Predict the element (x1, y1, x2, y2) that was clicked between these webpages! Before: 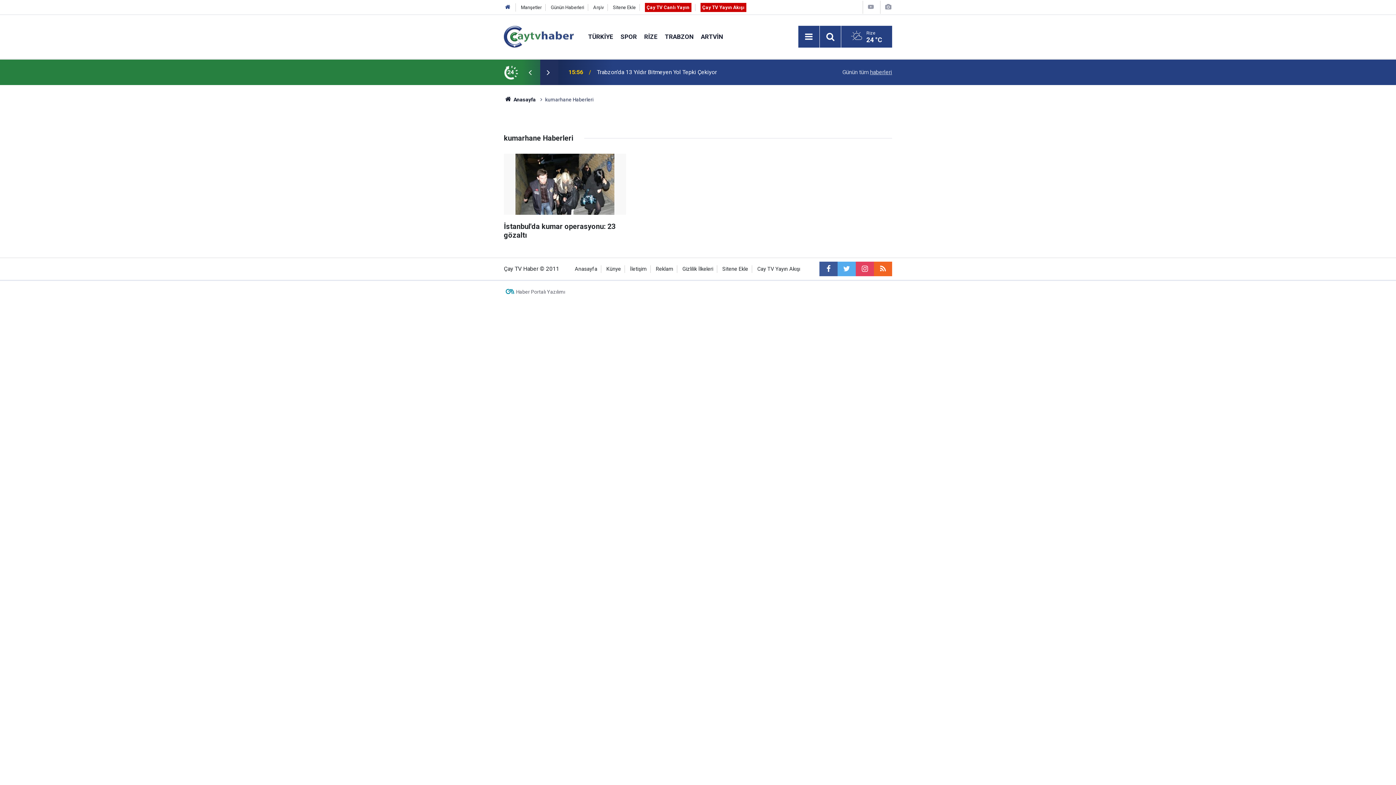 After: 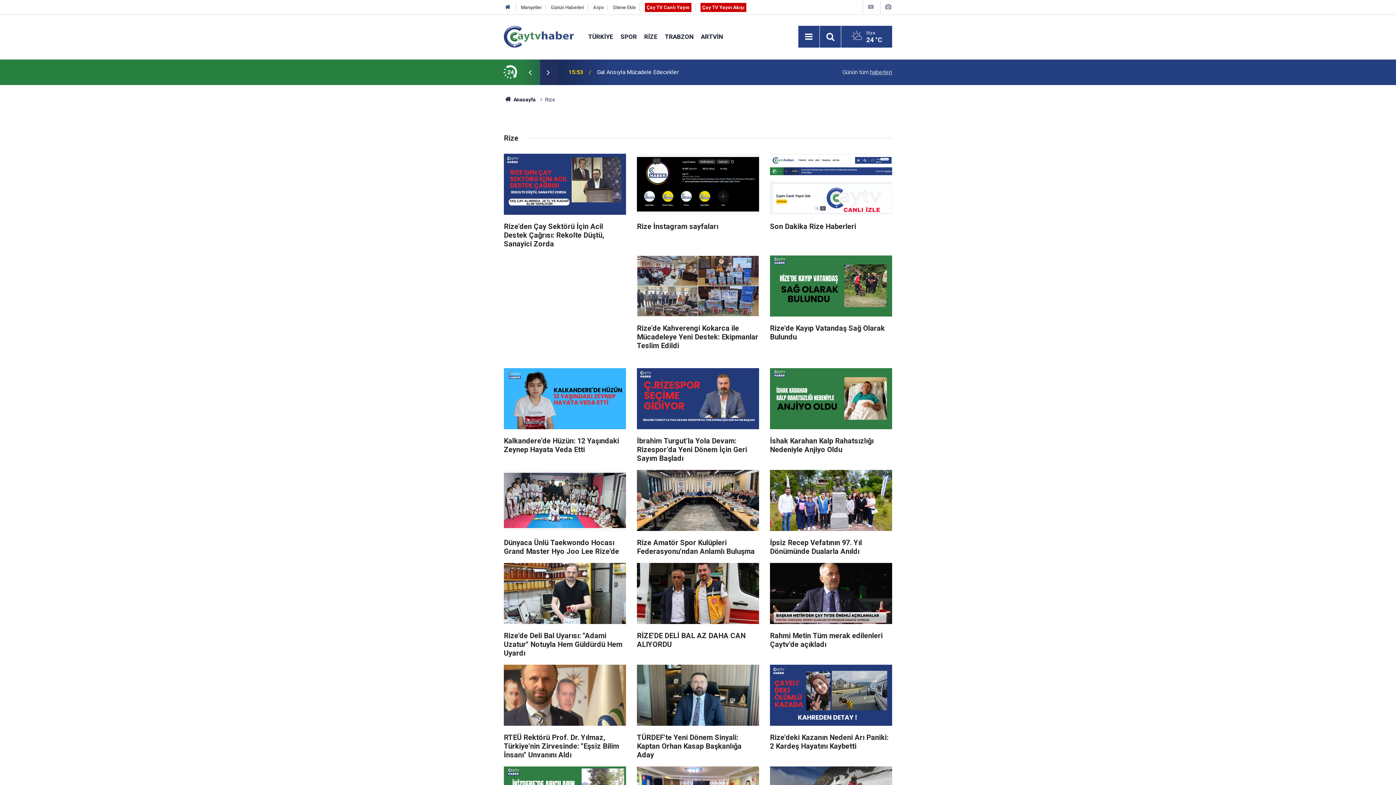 Action: bbox: (640, 32, 661, 40) label: RİZE